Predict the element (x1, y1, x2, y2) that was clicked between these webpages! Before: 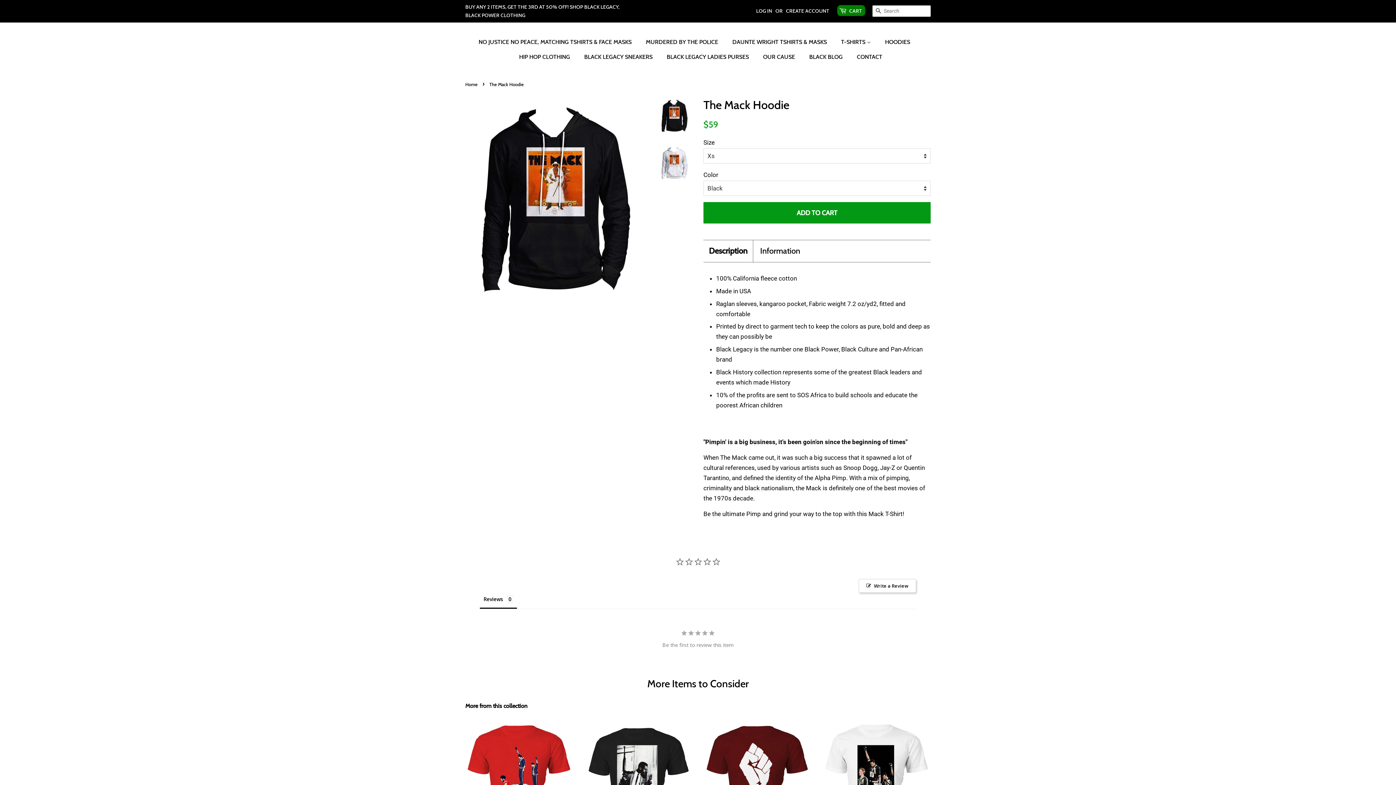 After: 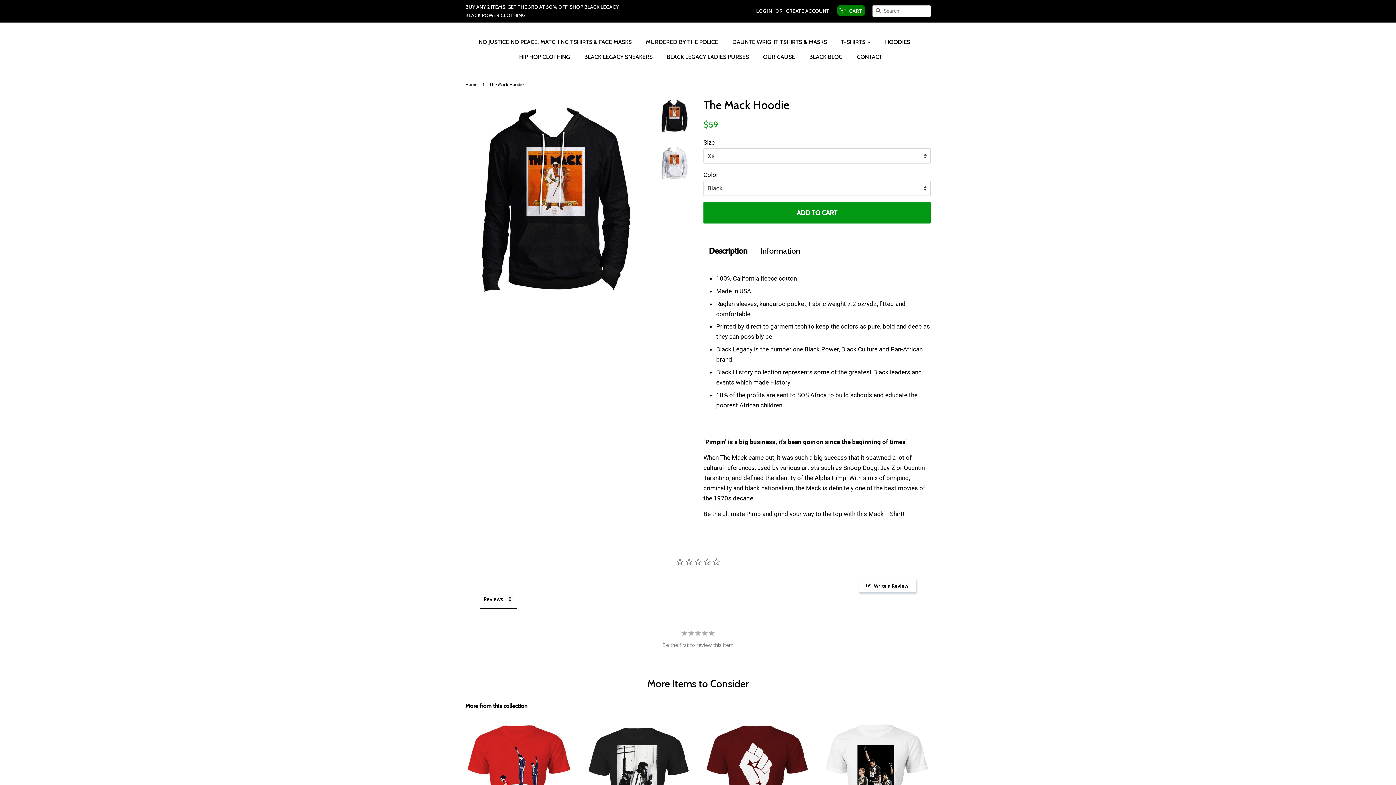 Action: bbox: (656, 98, 692, 134)